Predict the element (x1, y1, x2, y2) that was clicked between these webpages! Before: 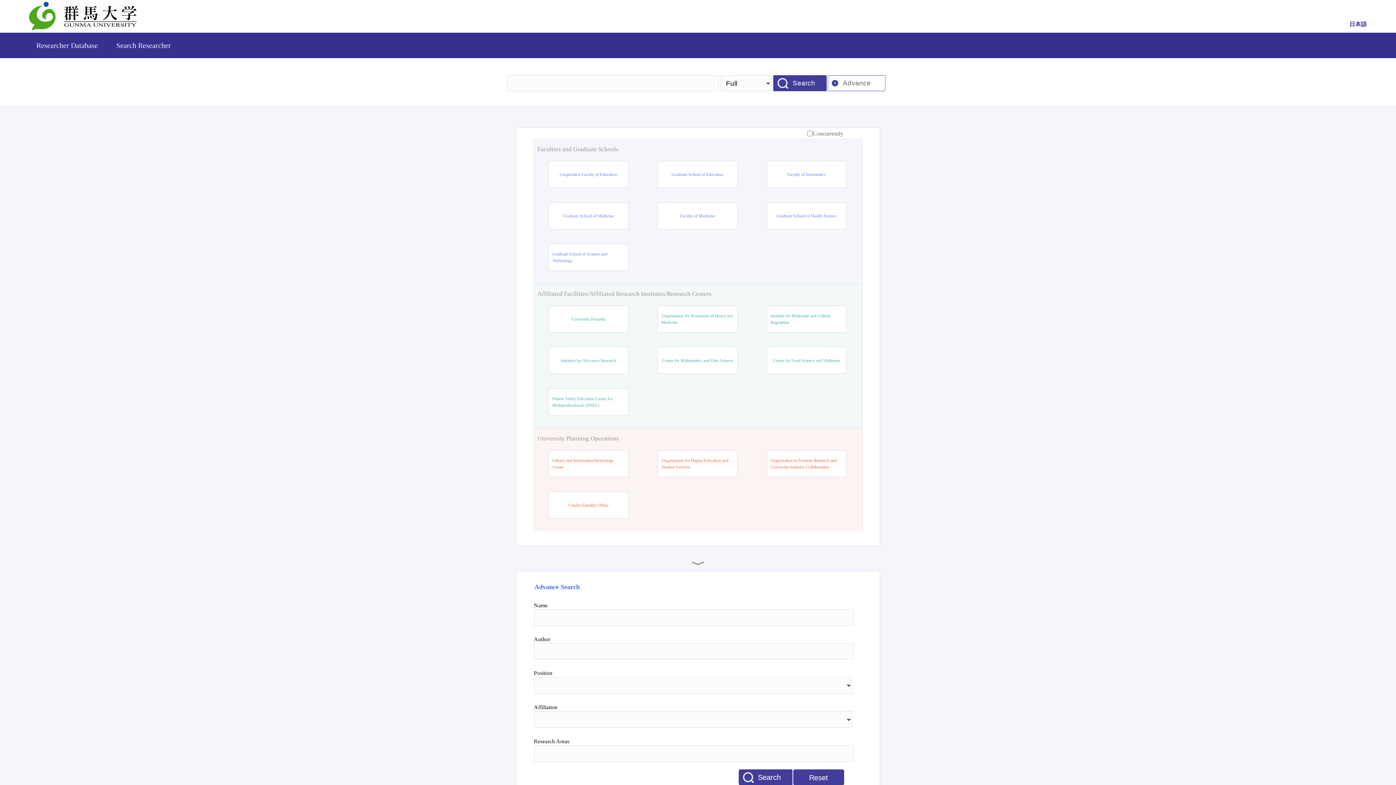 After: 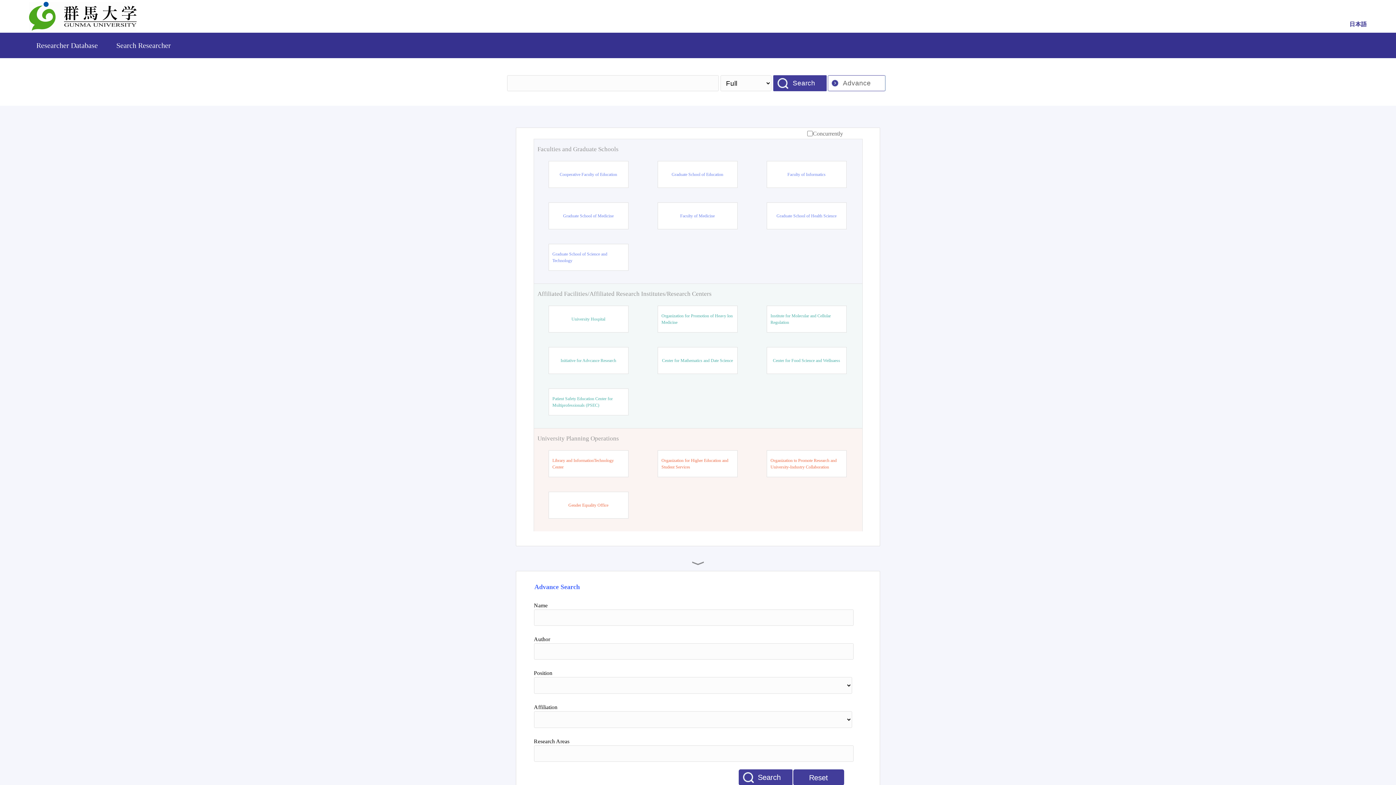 Action: bbox: (29, 26, 136, 32)